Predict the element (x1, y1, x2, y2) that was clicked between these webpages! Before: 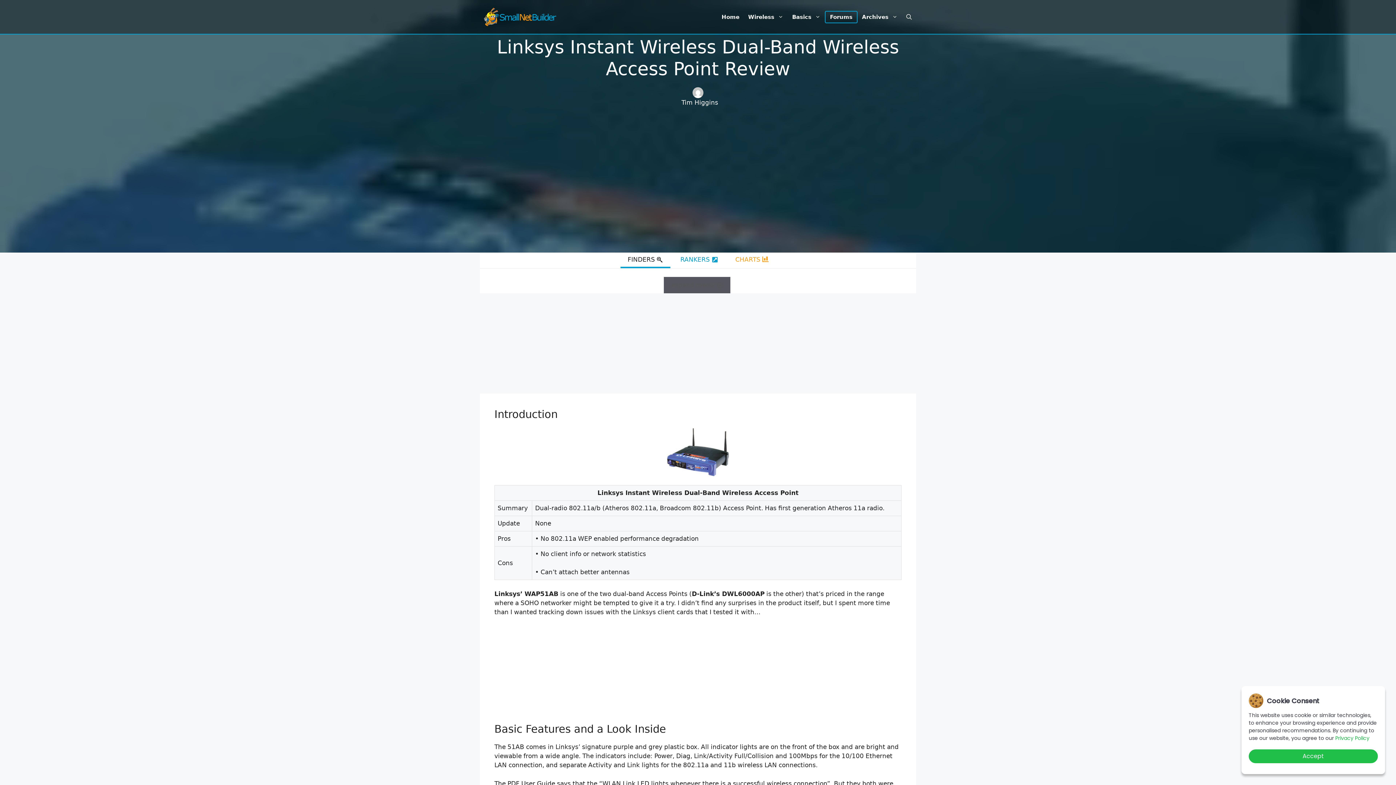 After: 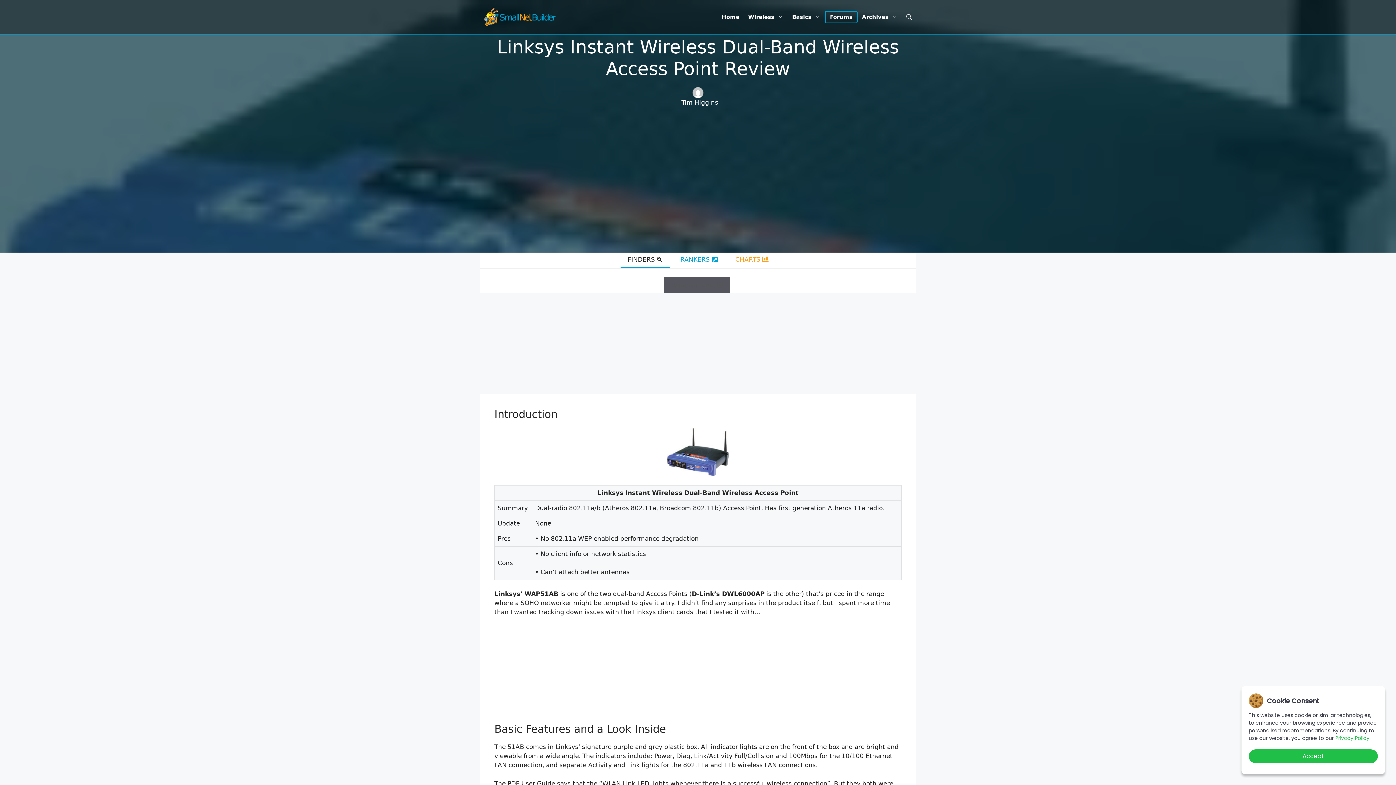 Action: bbox: (620, 252, 670, 268) label: FINDERS